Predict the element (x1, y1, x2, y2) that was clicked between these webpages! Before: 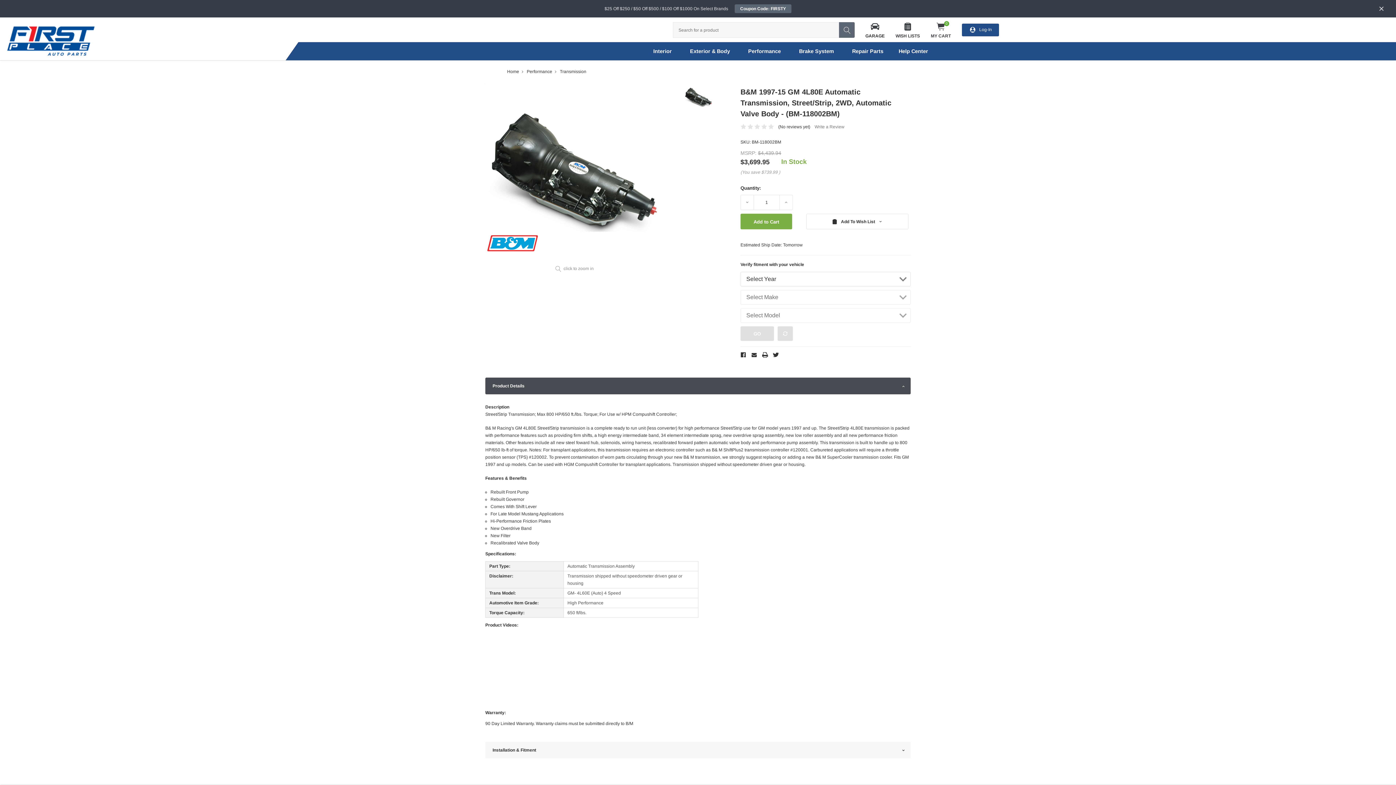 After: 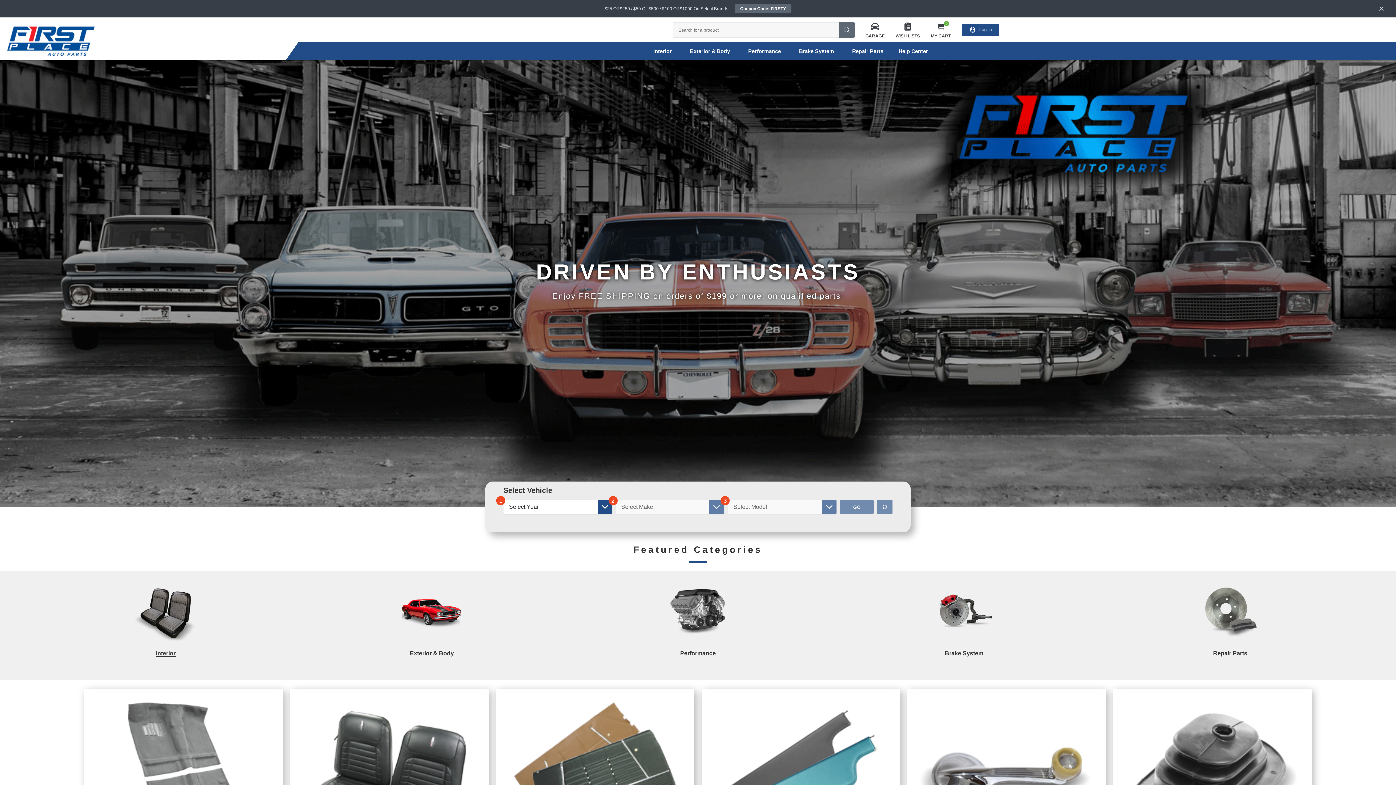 Action: bbox: (0, 26, 94, 55)